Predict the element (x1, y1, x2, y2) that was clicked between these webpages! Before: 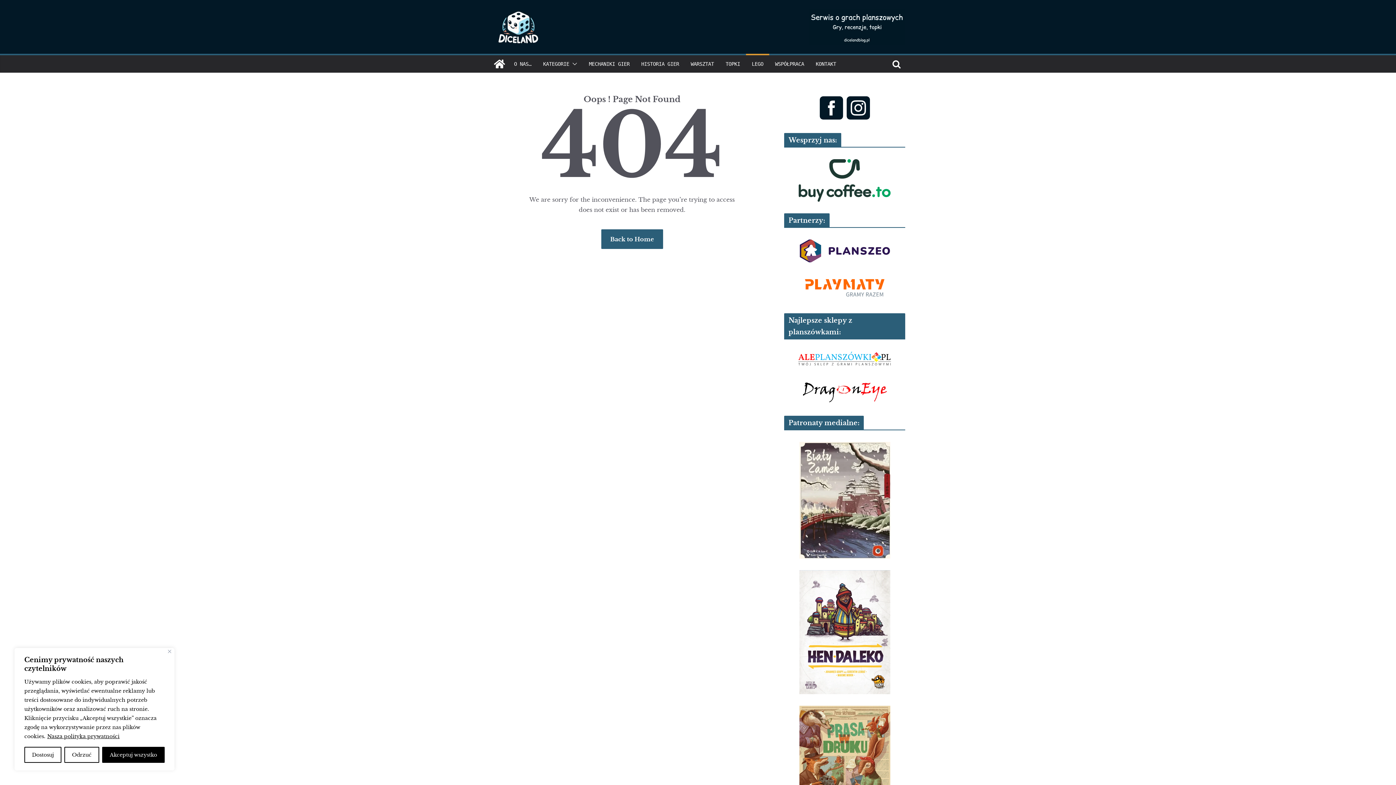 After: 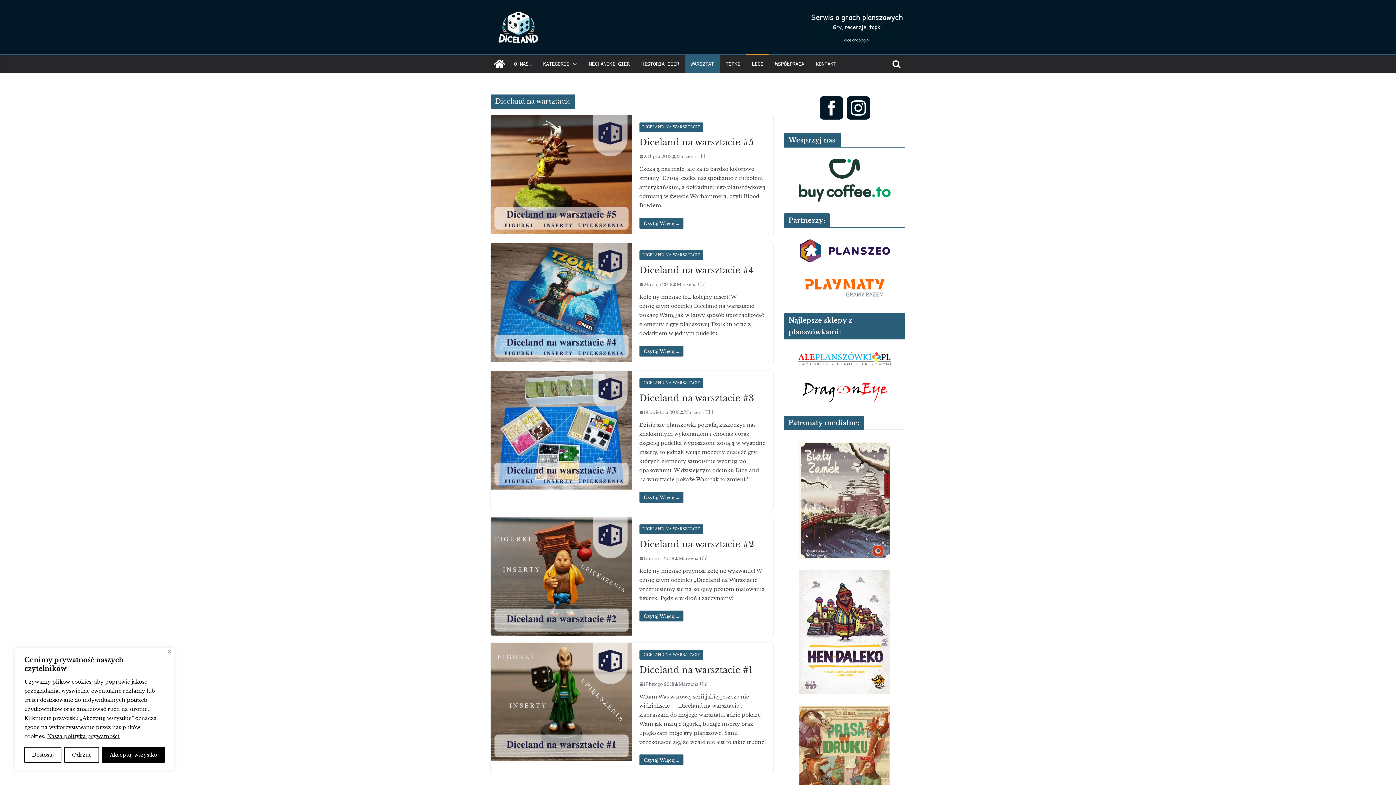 Action: bbox: (690, 58, 714, 69) label: WARSZTAT